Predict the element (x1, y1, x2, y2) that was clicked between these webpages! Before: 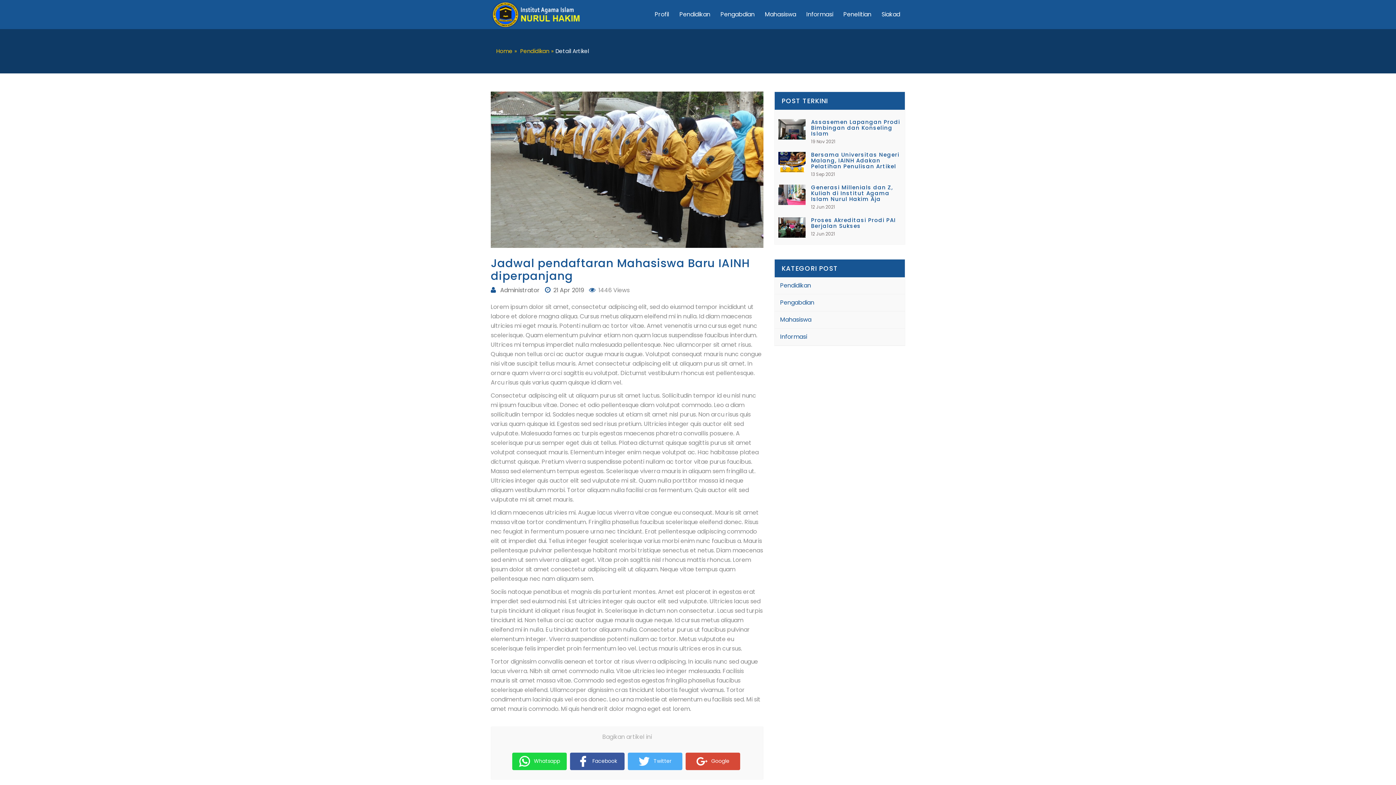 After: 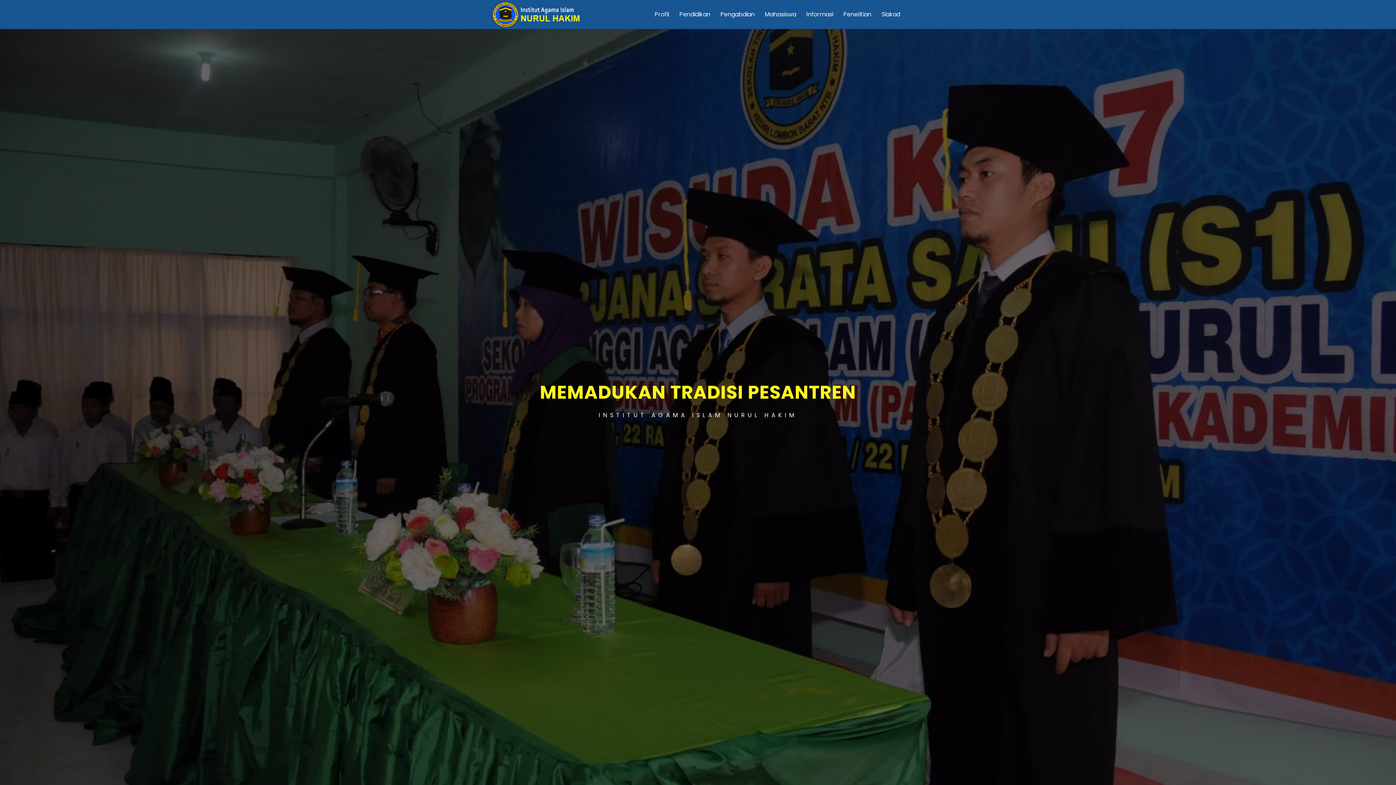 Action: label: 19 Nov 2021 bbox: (811, 138, 835, 144)